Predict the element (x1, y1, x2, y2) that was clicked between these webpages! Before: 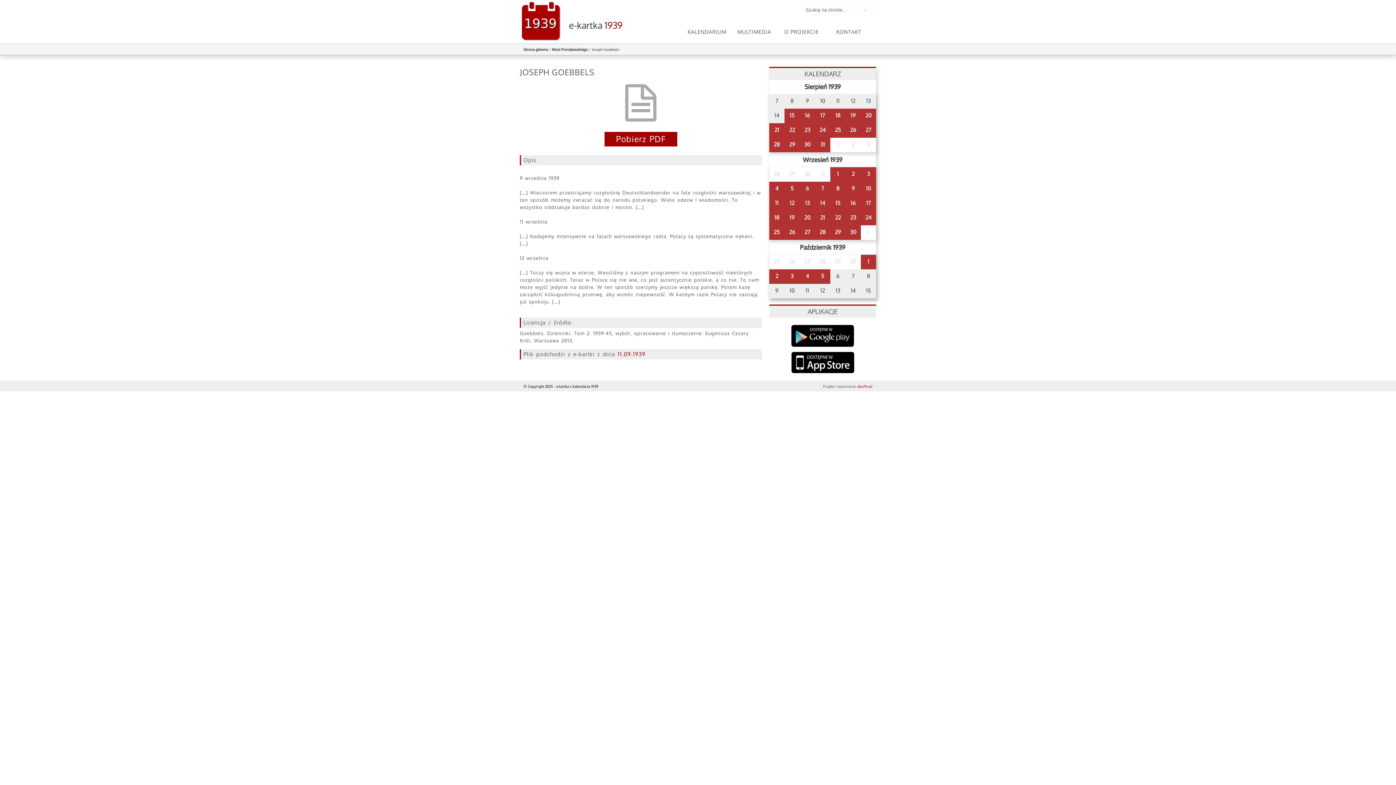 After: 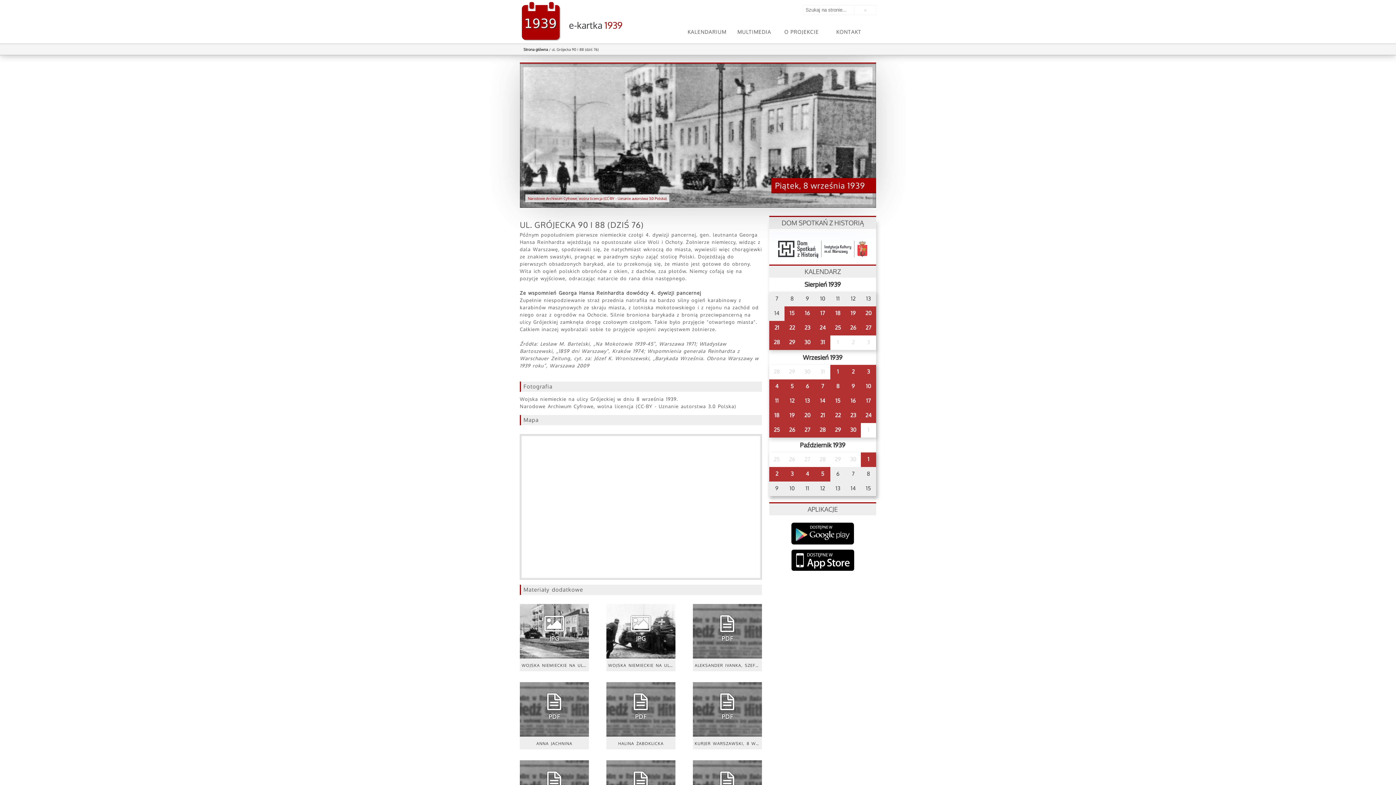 Action: label: 8 bbox: (830, 181, 845, 196)